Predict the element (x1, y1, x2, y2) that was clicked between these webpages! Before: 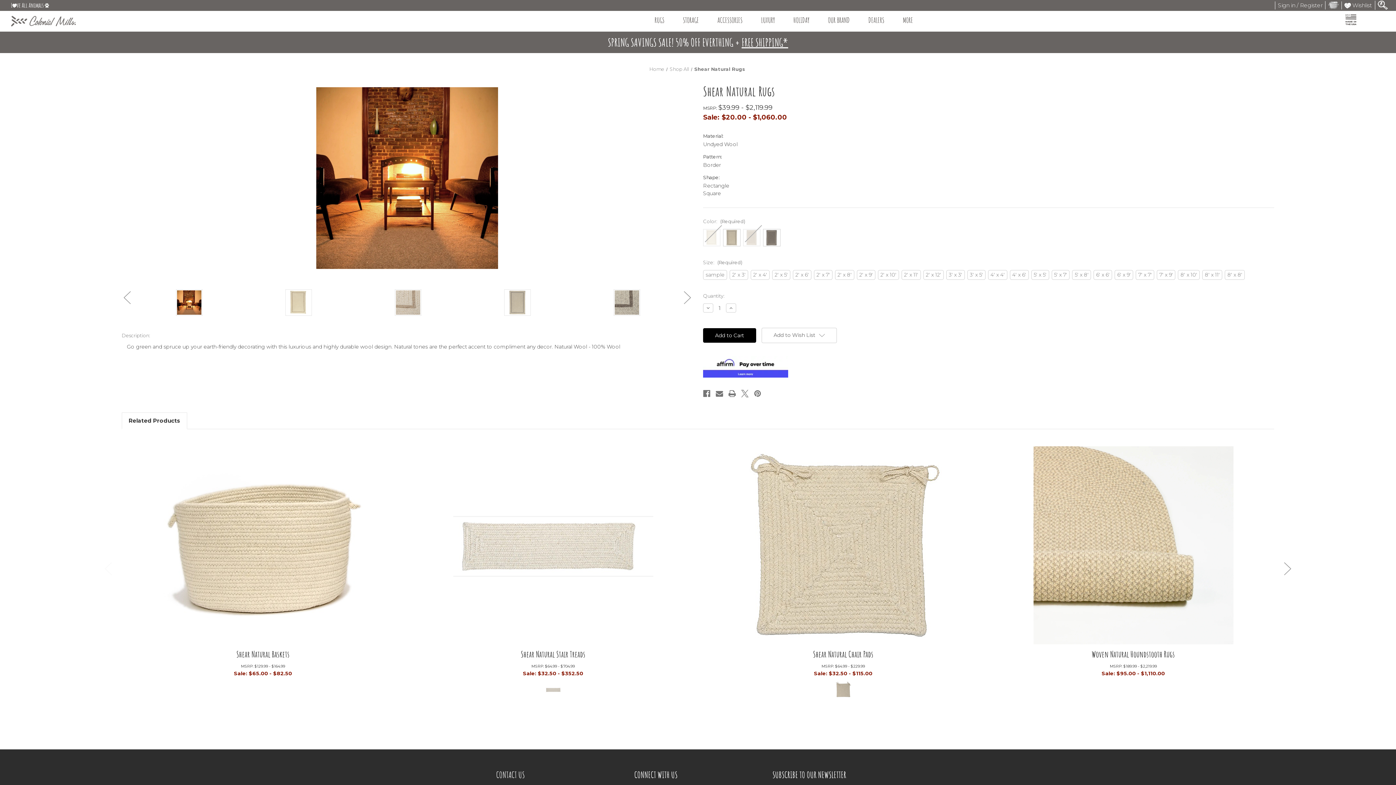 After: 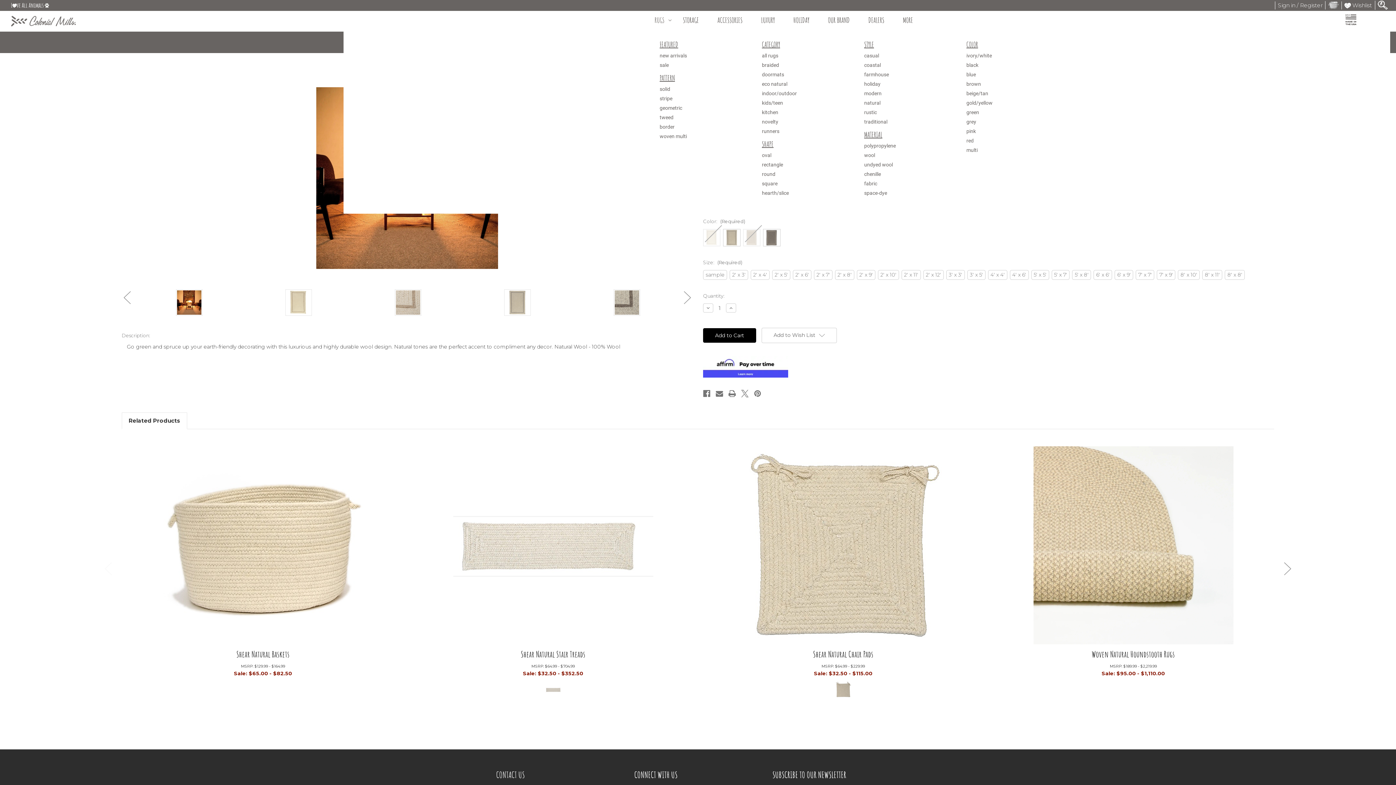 Action: bbox: (648, 10, 677, 31) label: Rugs